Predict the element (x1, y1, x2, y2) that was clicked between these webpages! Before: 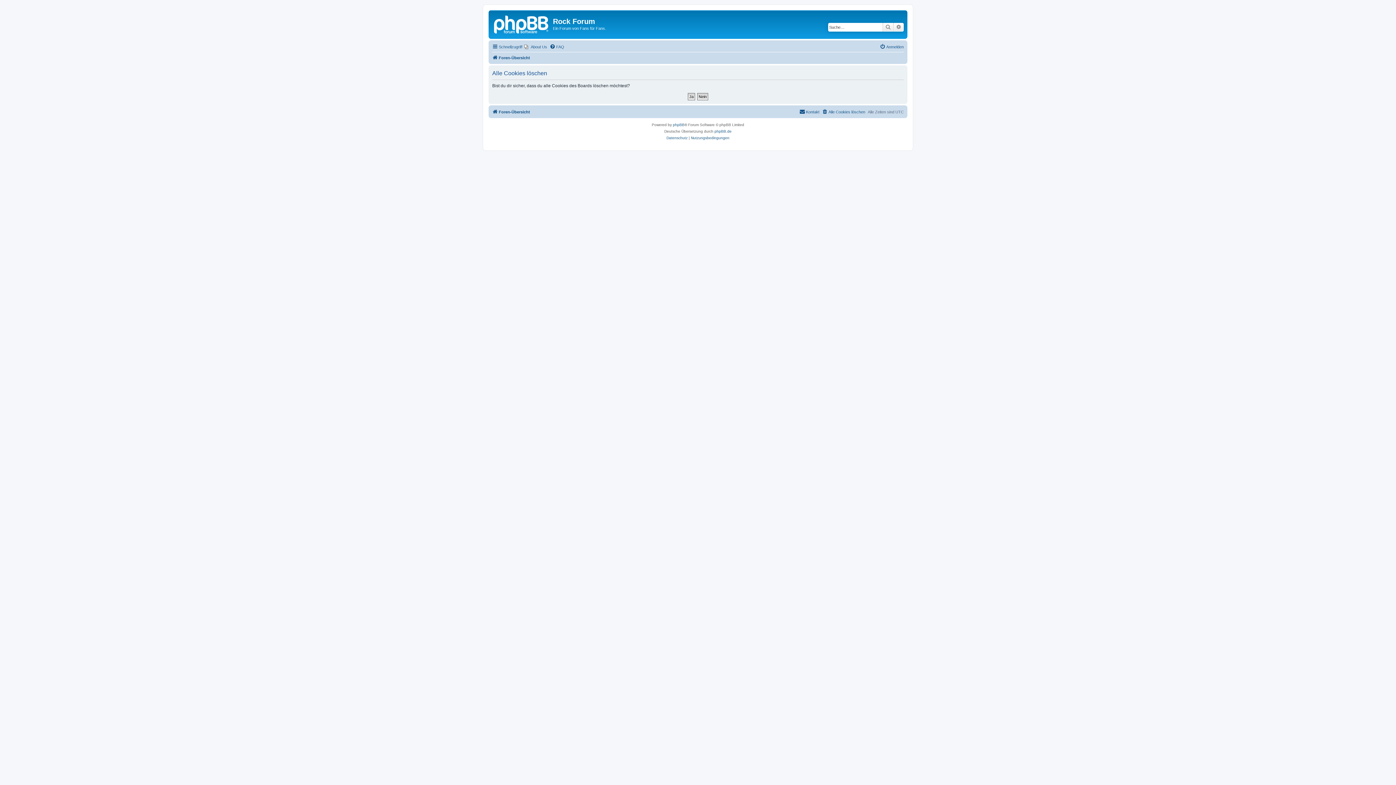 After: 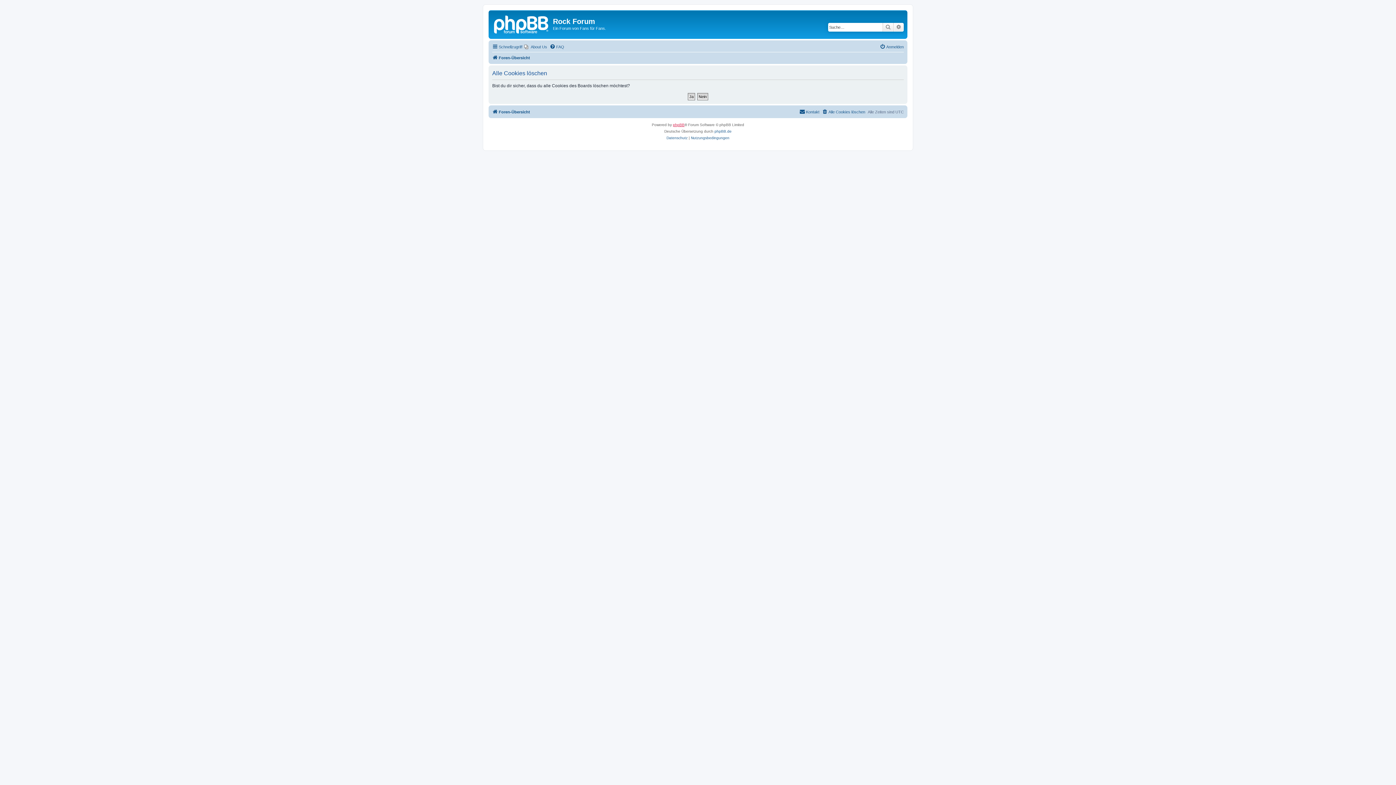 Action: label: phpBB bbox: (673, 121, 684, 128)